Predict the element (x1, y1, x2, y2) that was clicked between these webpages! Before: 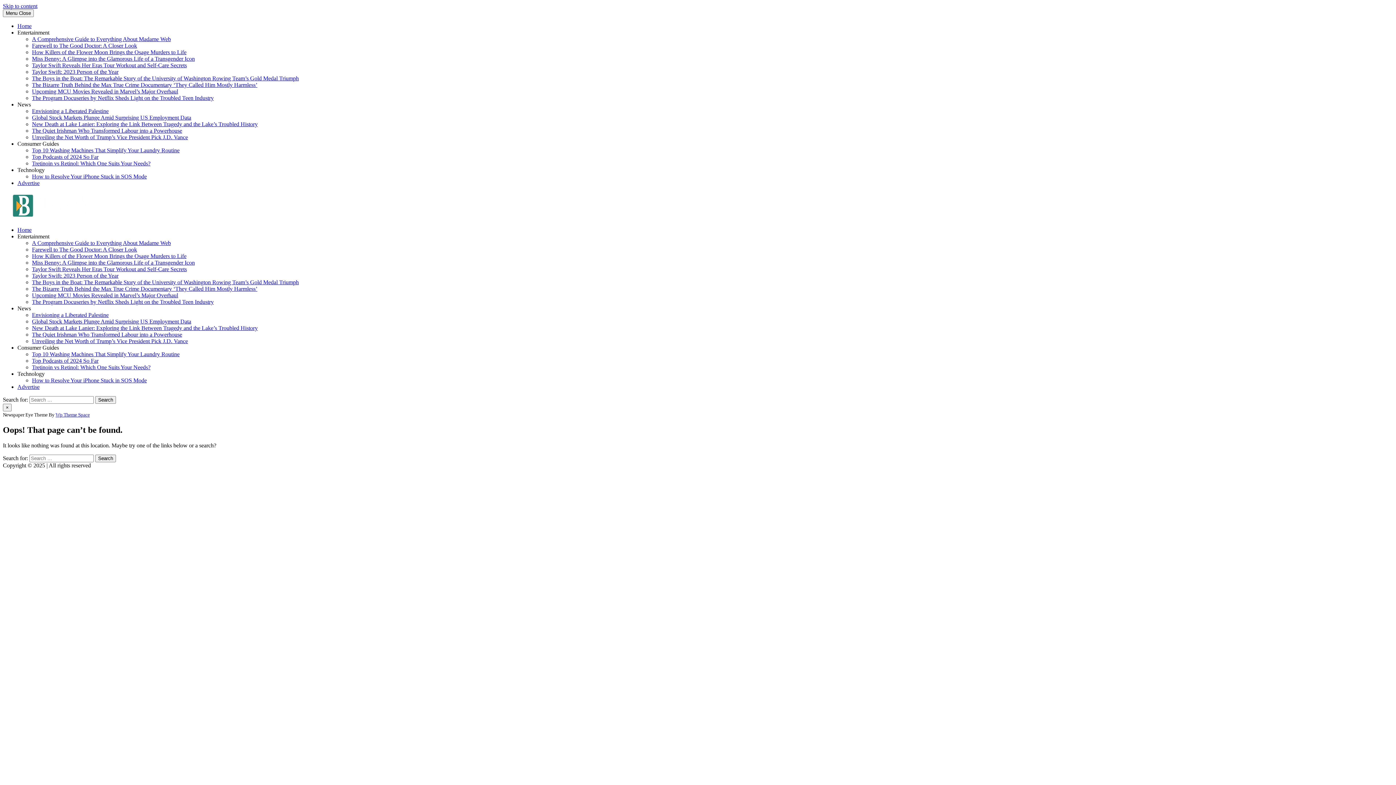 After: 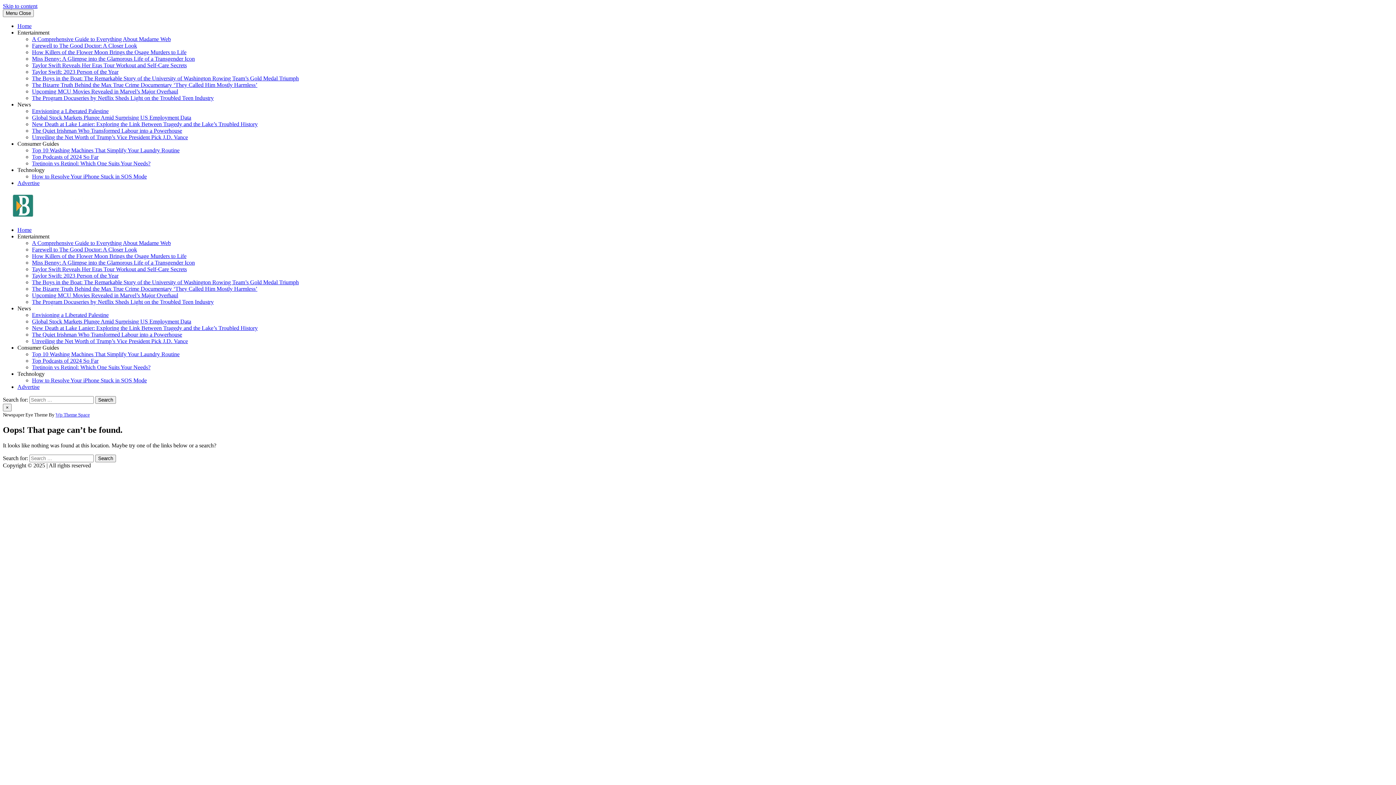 Action: bbox: (17, 166, 44, 173) label: Technology